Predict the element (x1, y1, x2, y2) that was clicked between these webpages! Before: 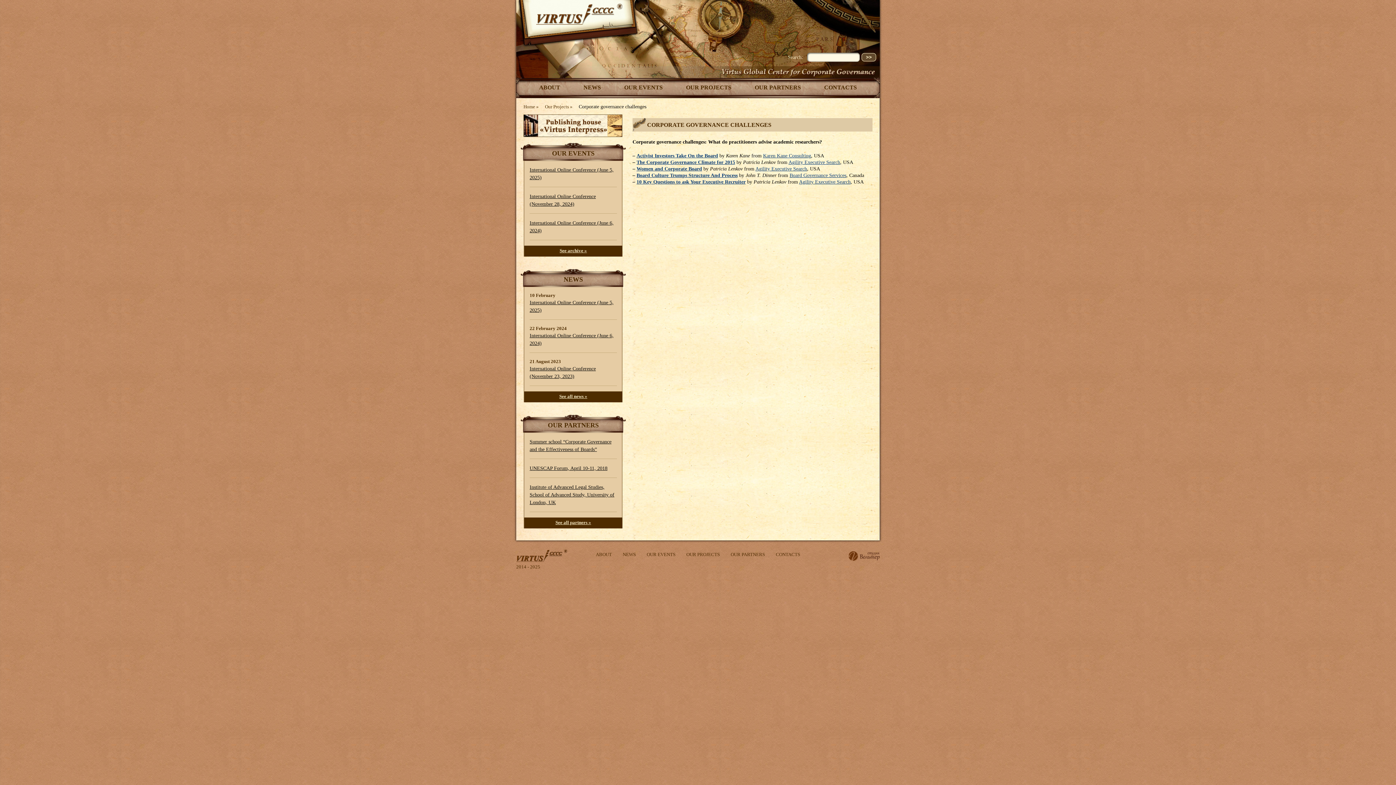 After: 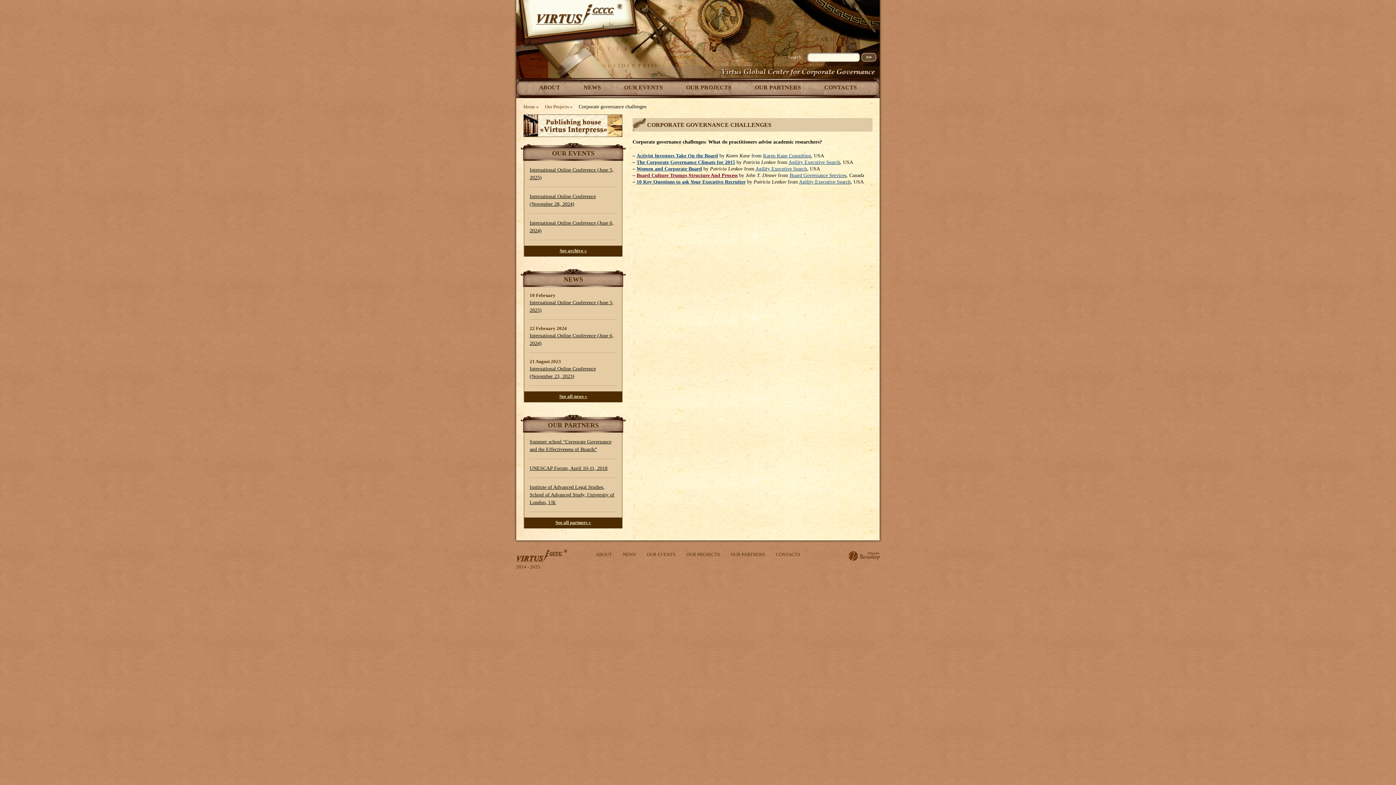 Action: bbox: (636, 172, 737, 178) label: Board Culture Trumps Structure And Process